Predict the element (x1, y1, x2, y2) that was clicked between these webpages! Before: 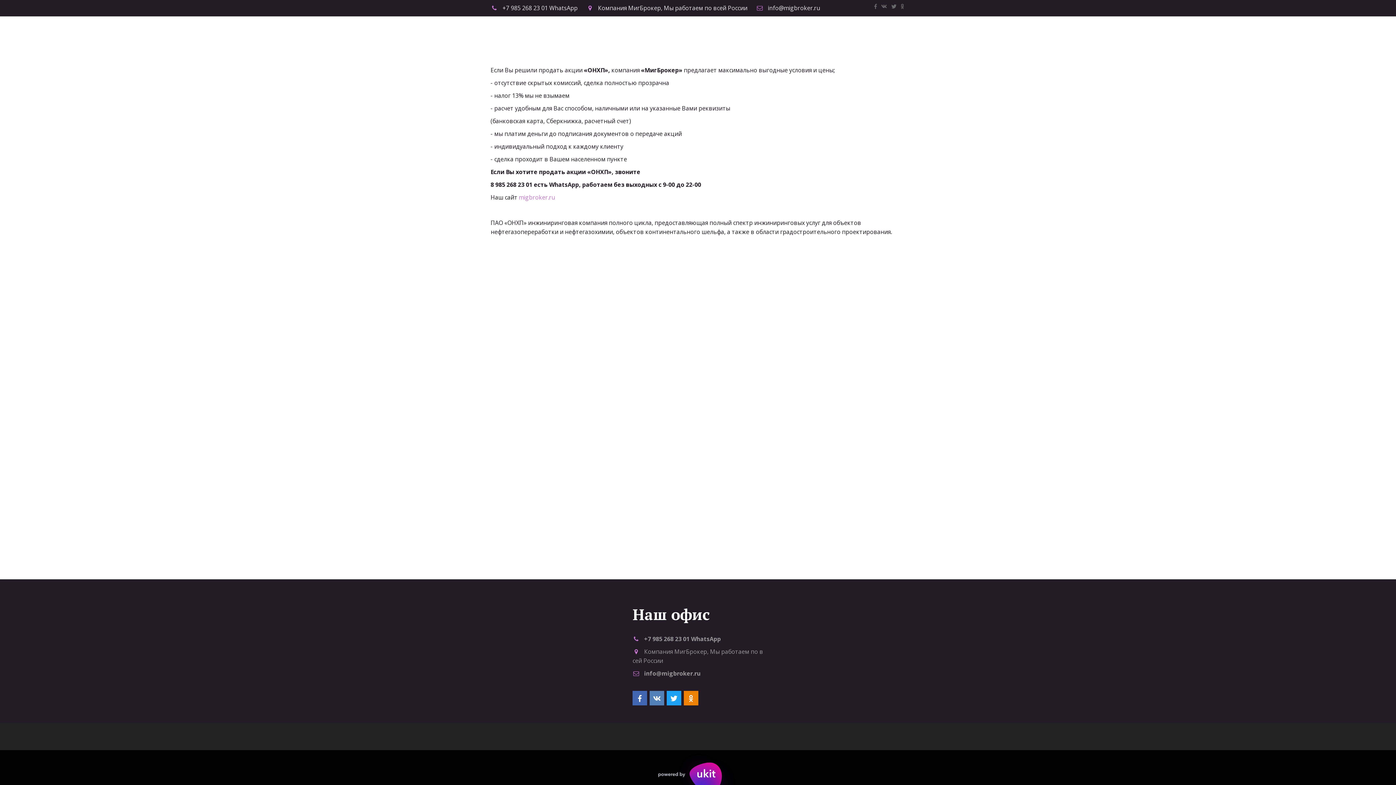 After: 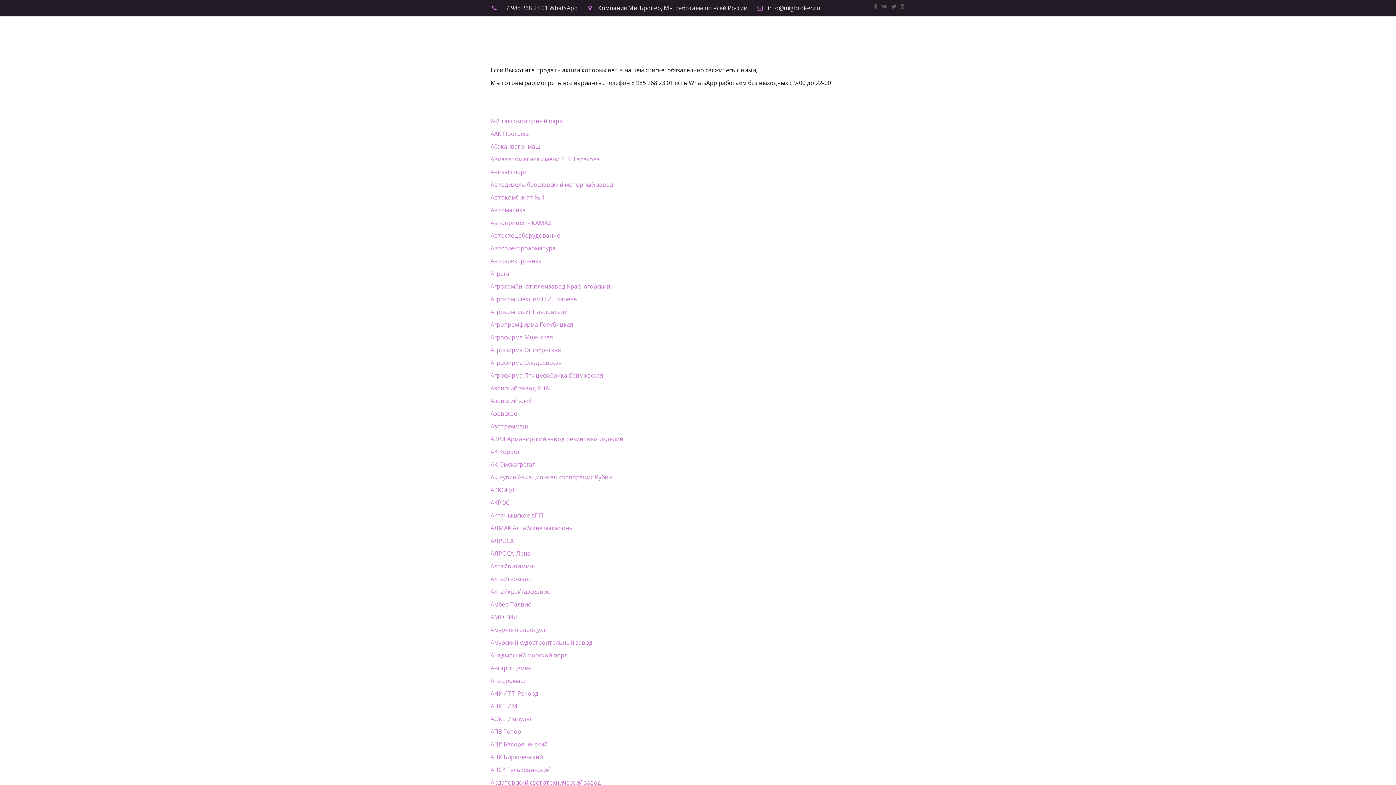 Action: bbox: (724, 20, 810, 44) label: Какие акции мы покупаем